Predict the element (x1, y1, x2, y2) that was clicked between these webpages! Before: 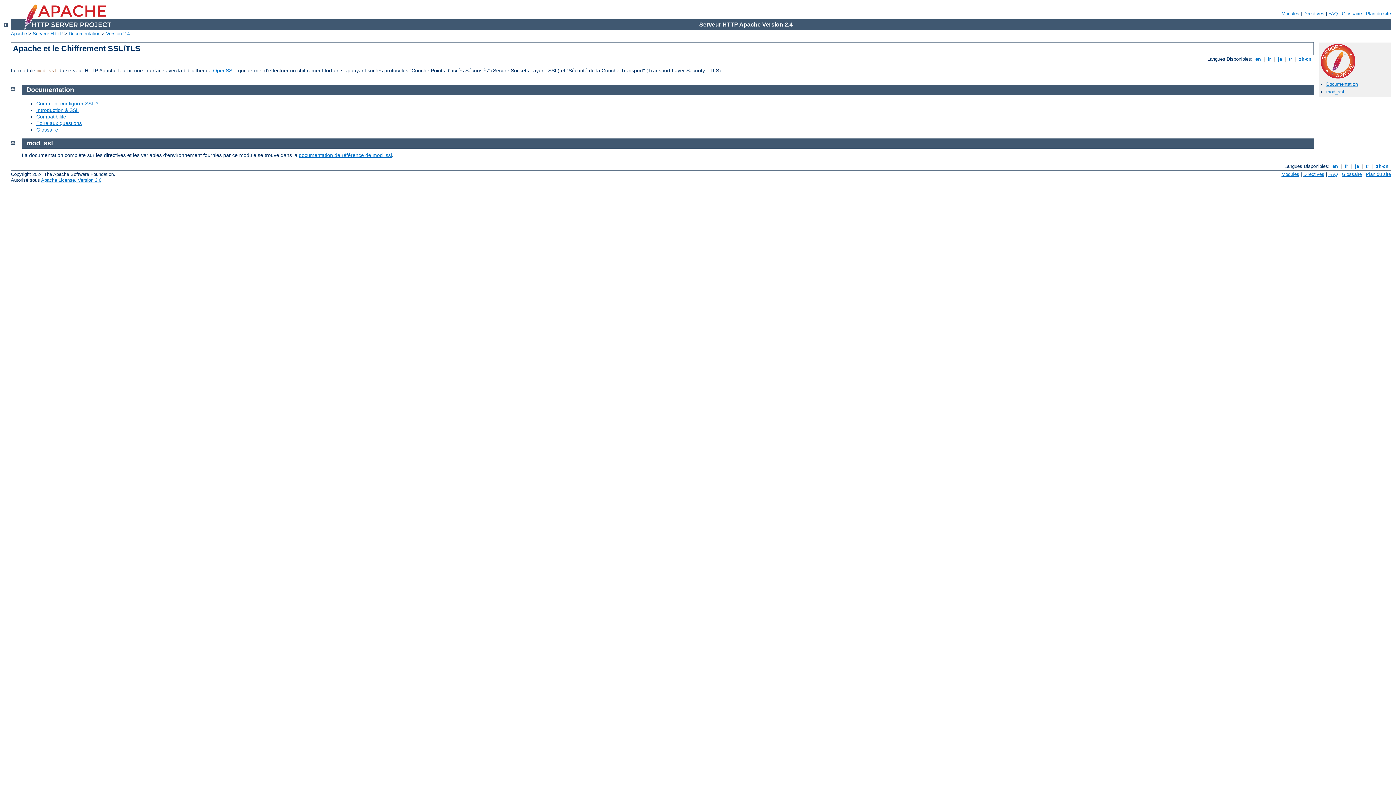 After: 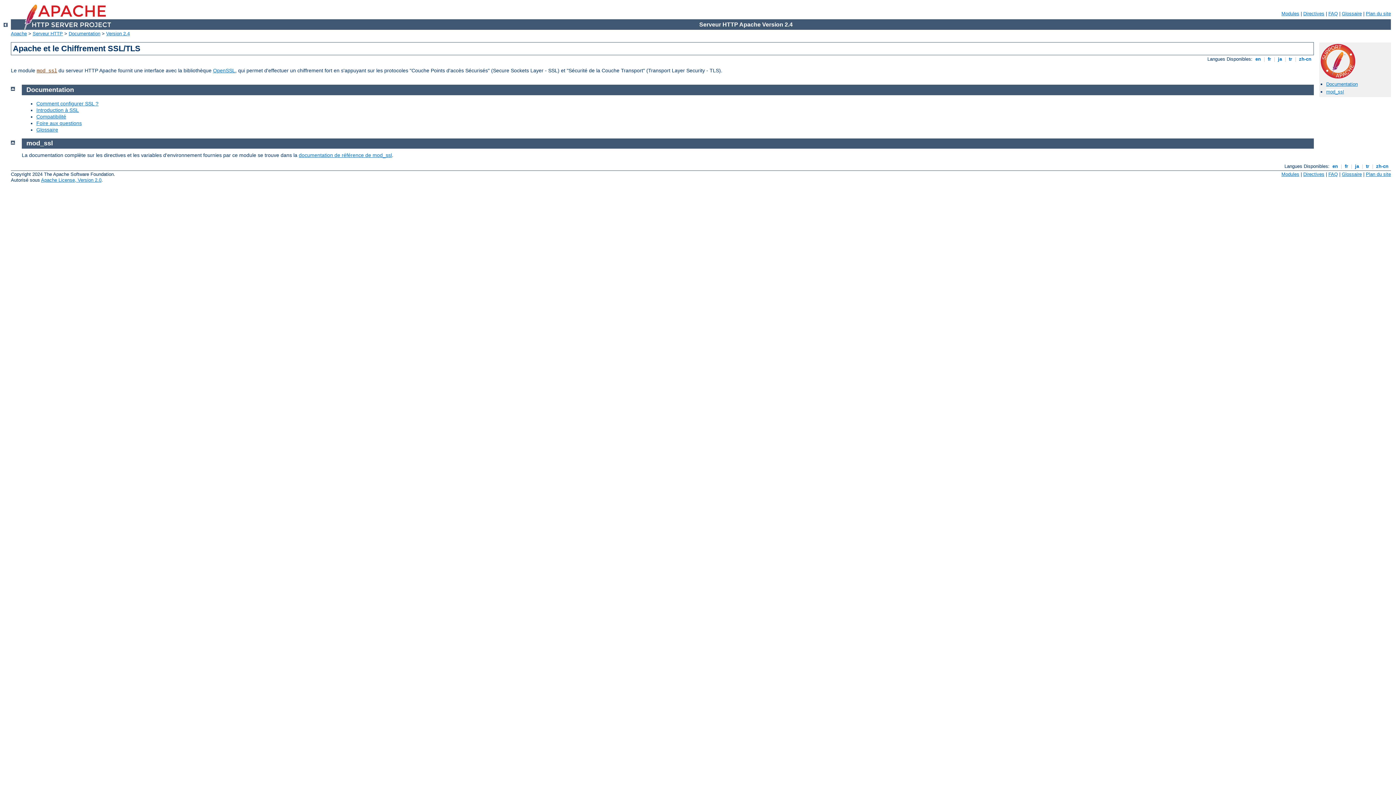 Action: label: mod_ssl bbox: (1326, 89, 1344, 94)